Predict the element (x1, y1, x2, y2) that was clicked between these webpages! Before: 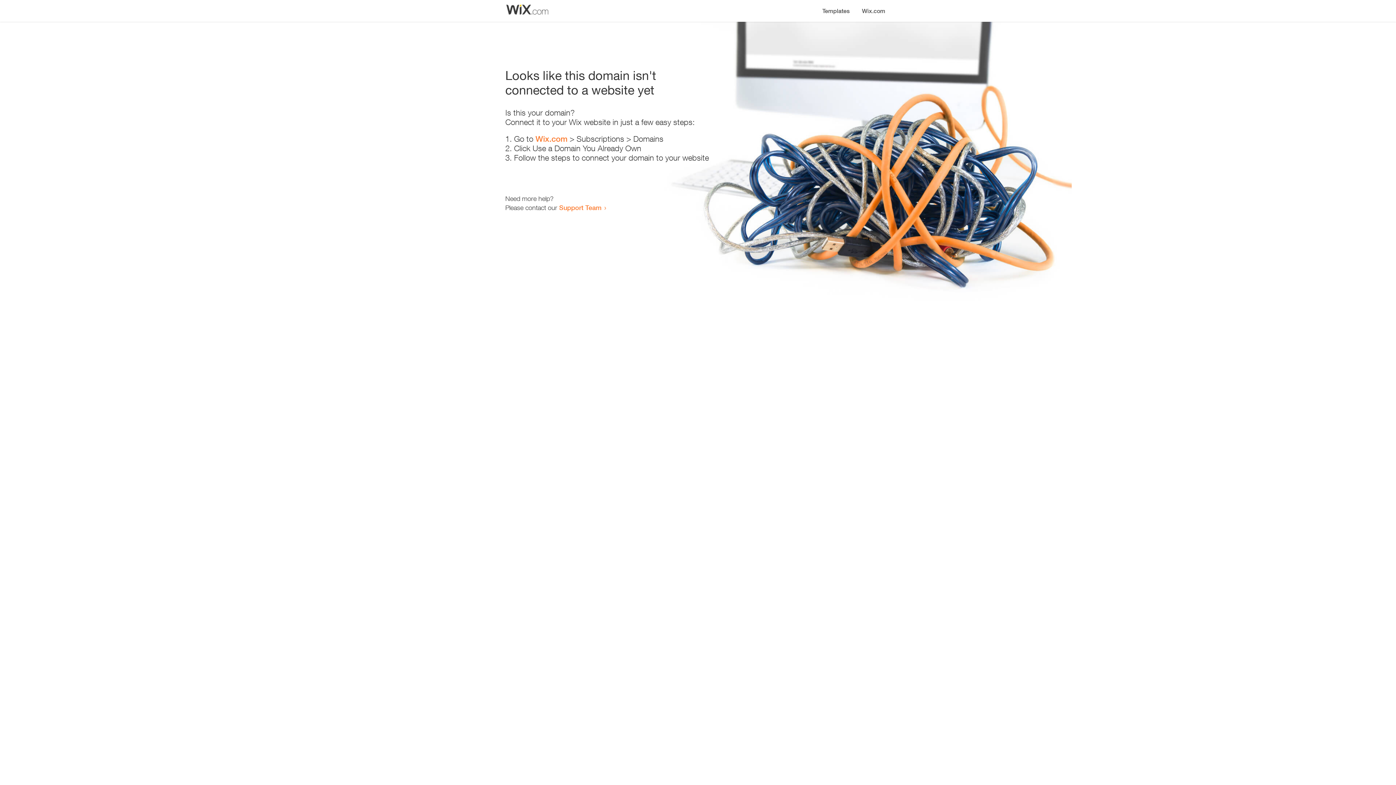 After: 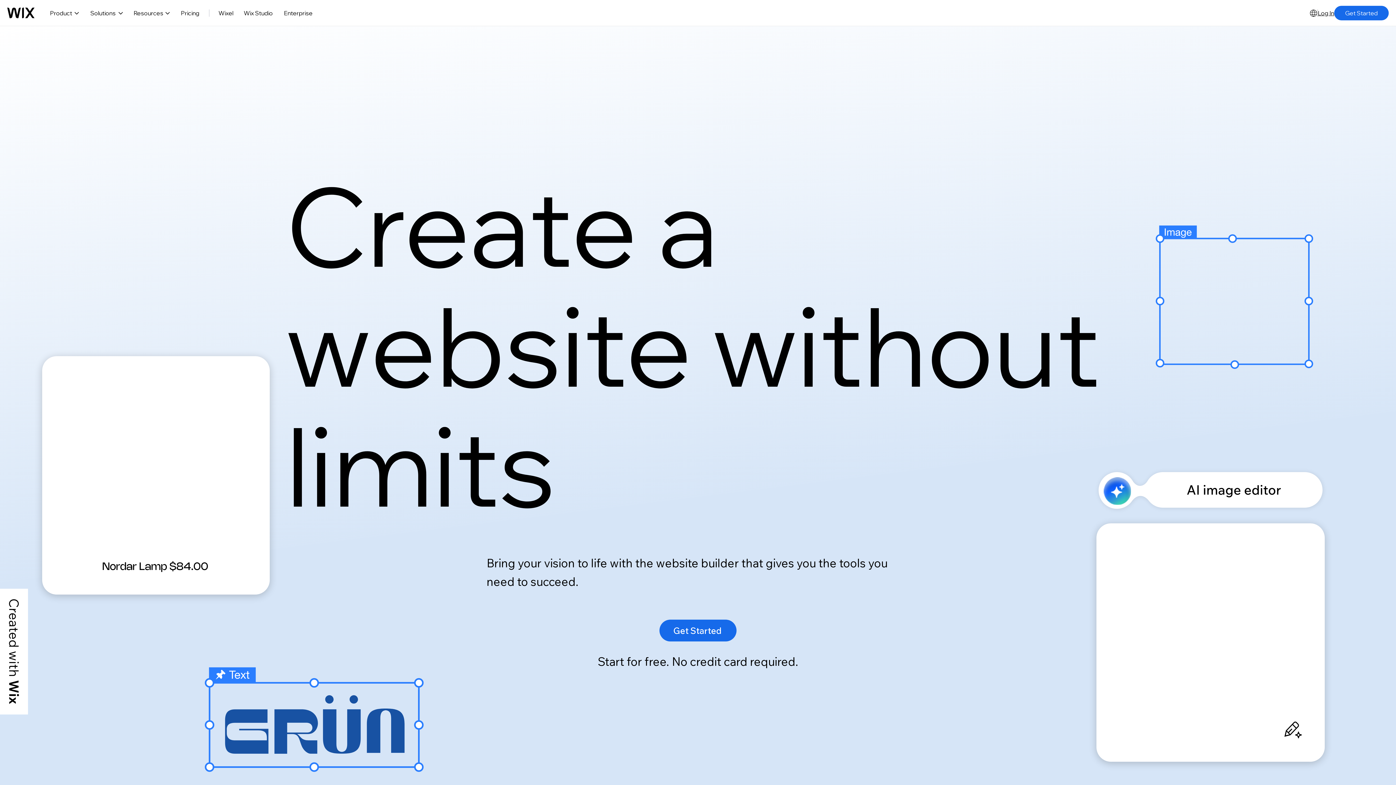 Action: bbox: (535, 134, 567, 143) label: Wix.com